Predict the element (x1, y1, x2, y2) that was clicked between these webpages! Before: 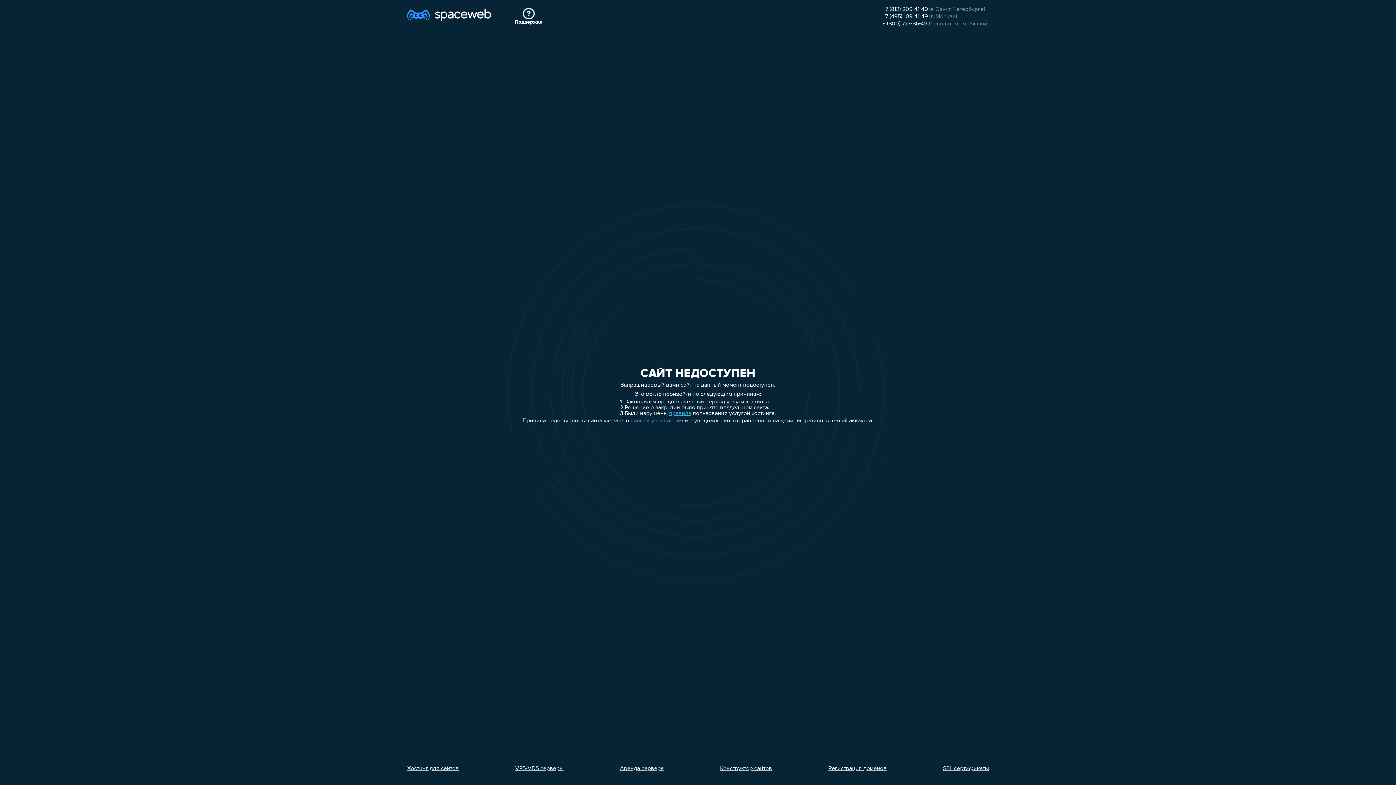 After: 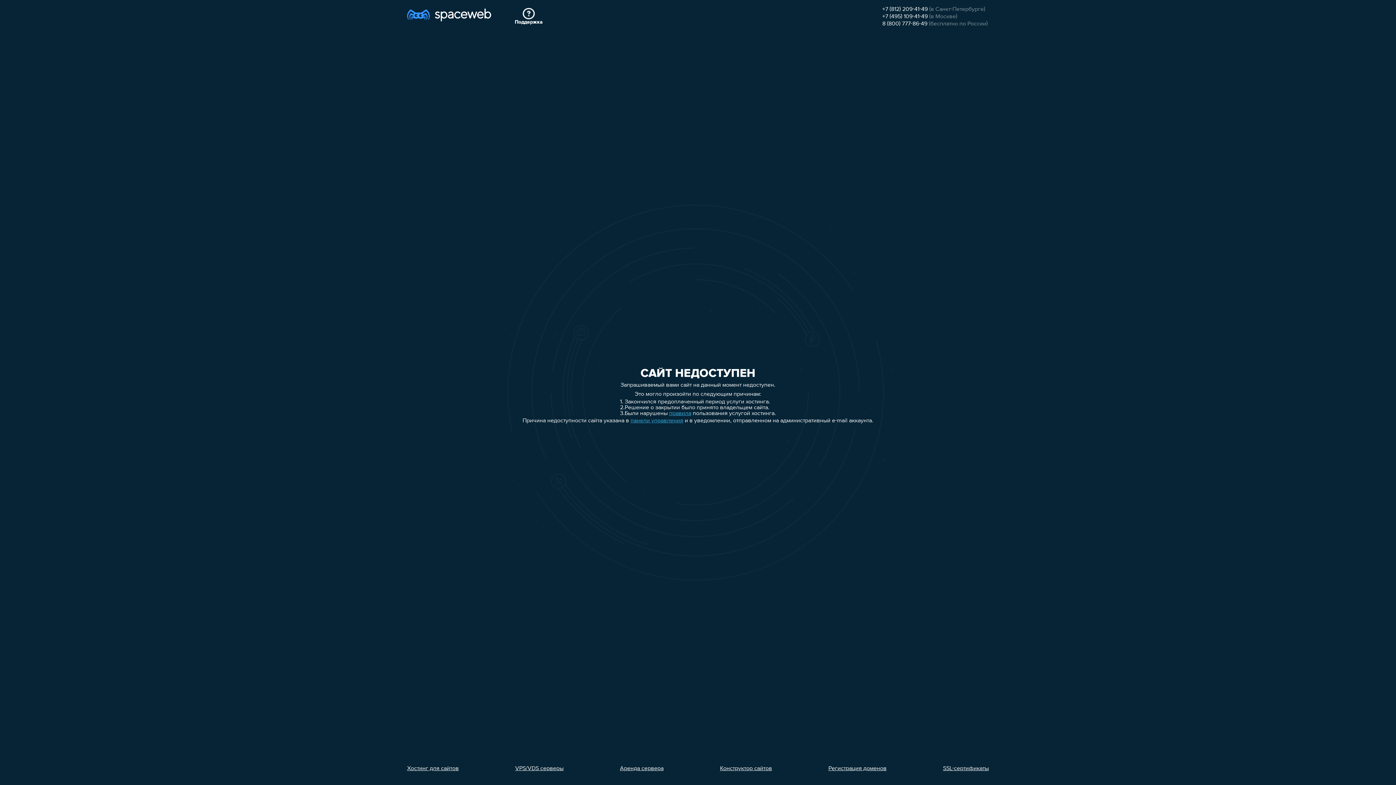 Action: label: Конструктор сайтов bbox: (720, 766, 772, 772)